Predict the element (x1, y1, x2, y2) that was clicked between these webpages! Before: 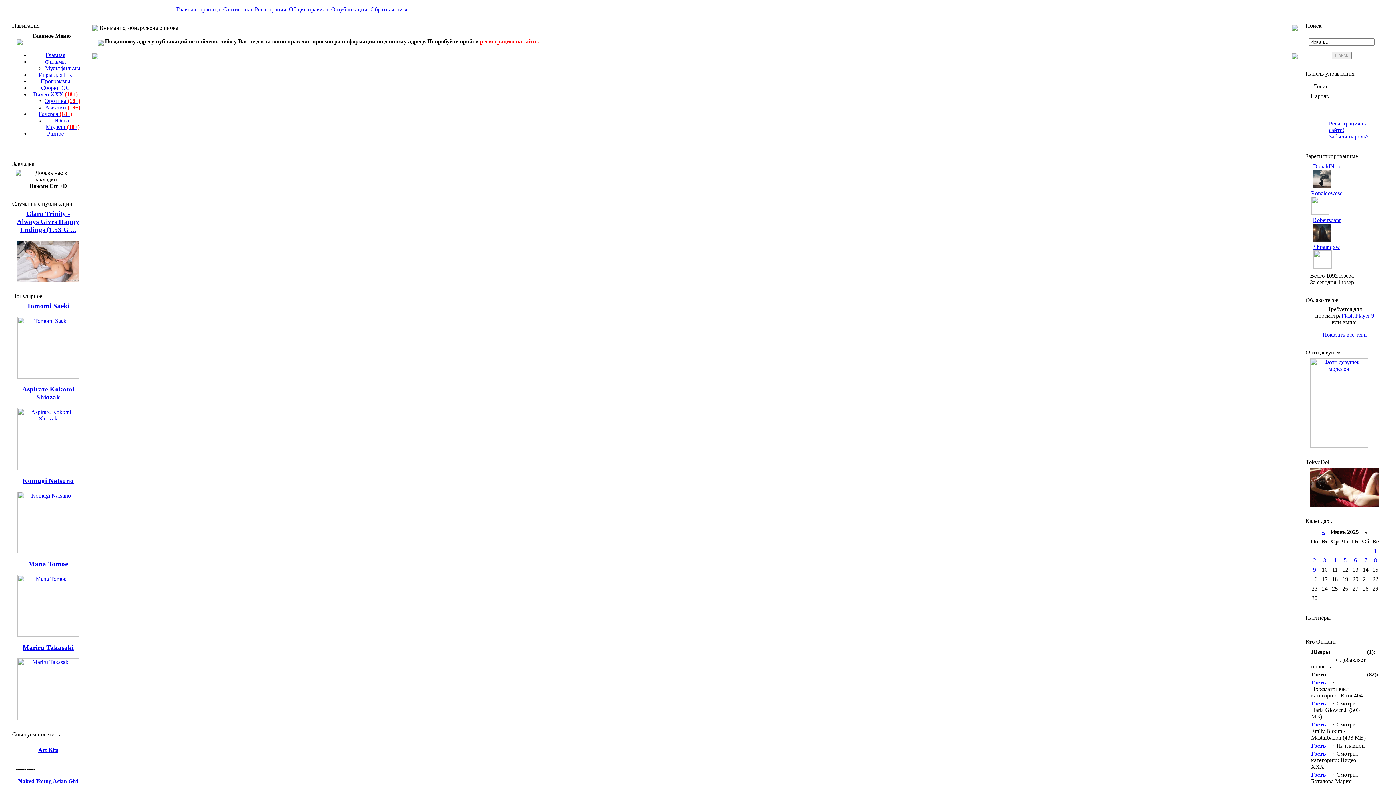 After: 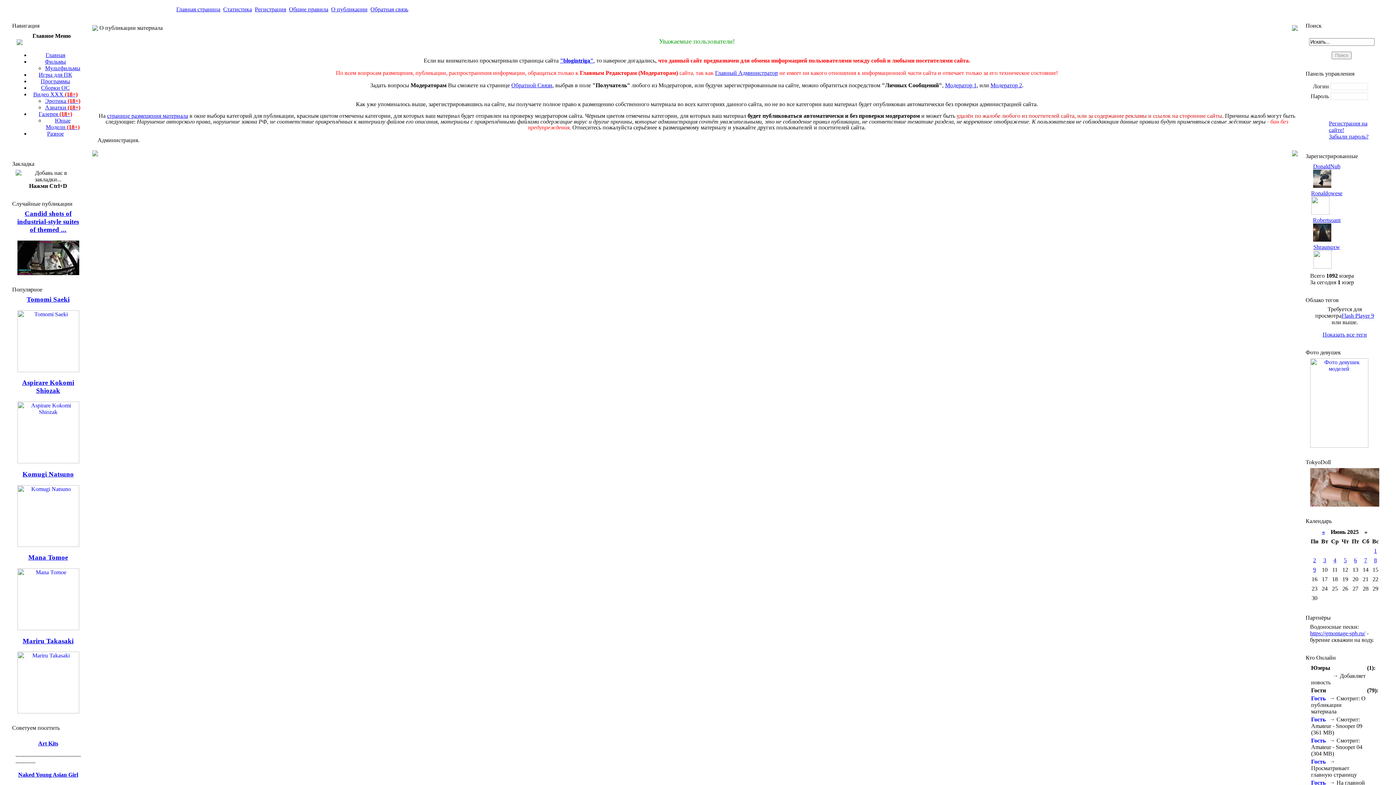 Action: bbox: (331, 6, 367, 12) label: О публикации